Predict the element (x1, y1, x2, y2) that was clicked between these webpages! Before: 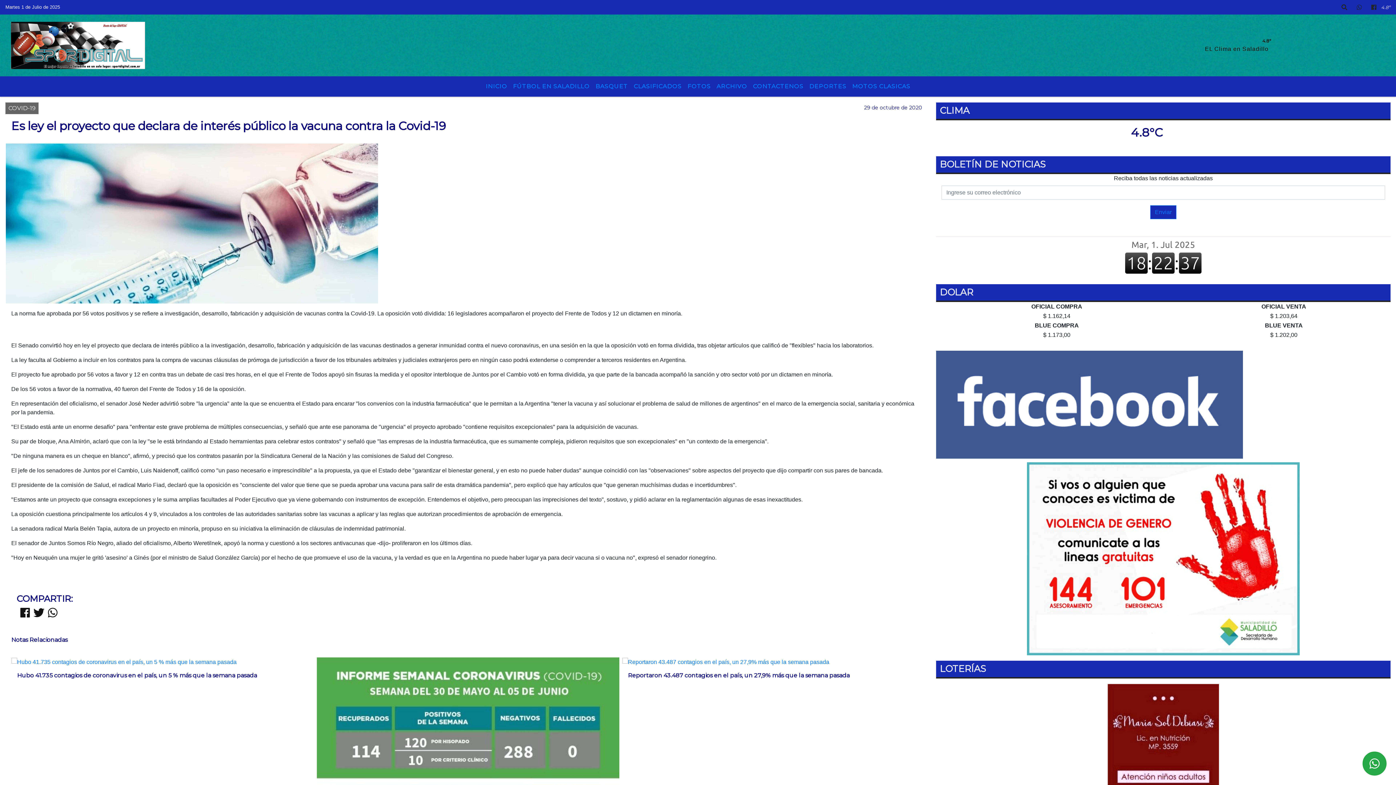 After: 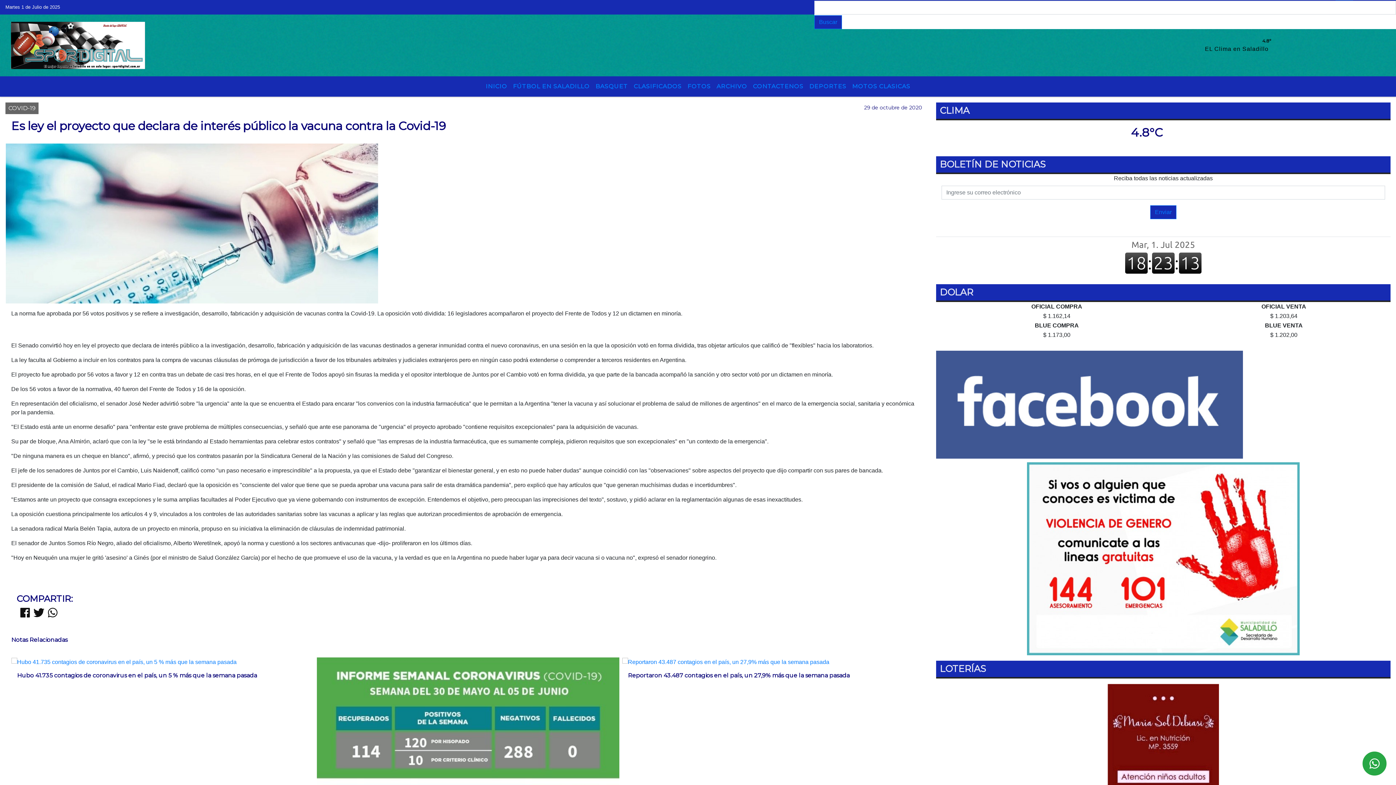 Action: bbox: (1337, 0, 1352, 14)